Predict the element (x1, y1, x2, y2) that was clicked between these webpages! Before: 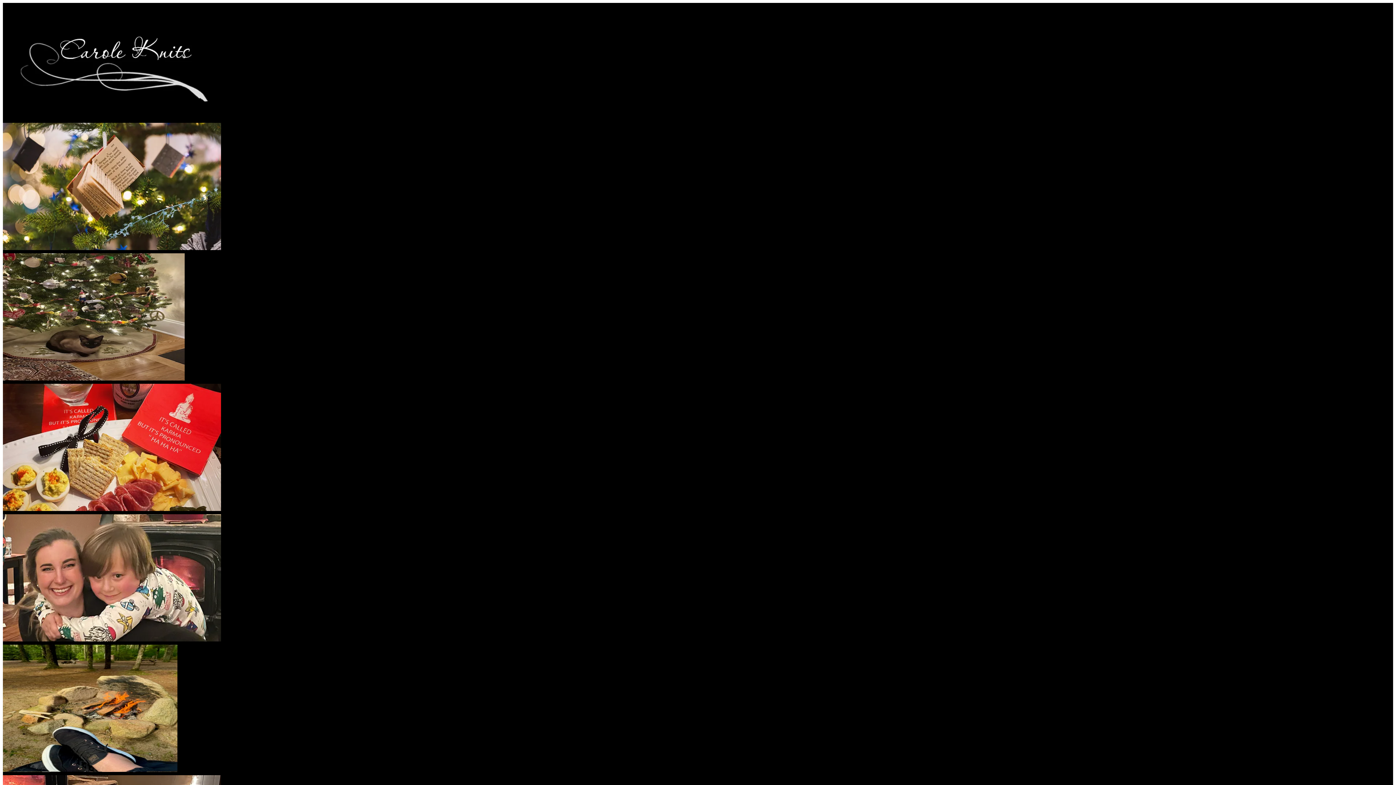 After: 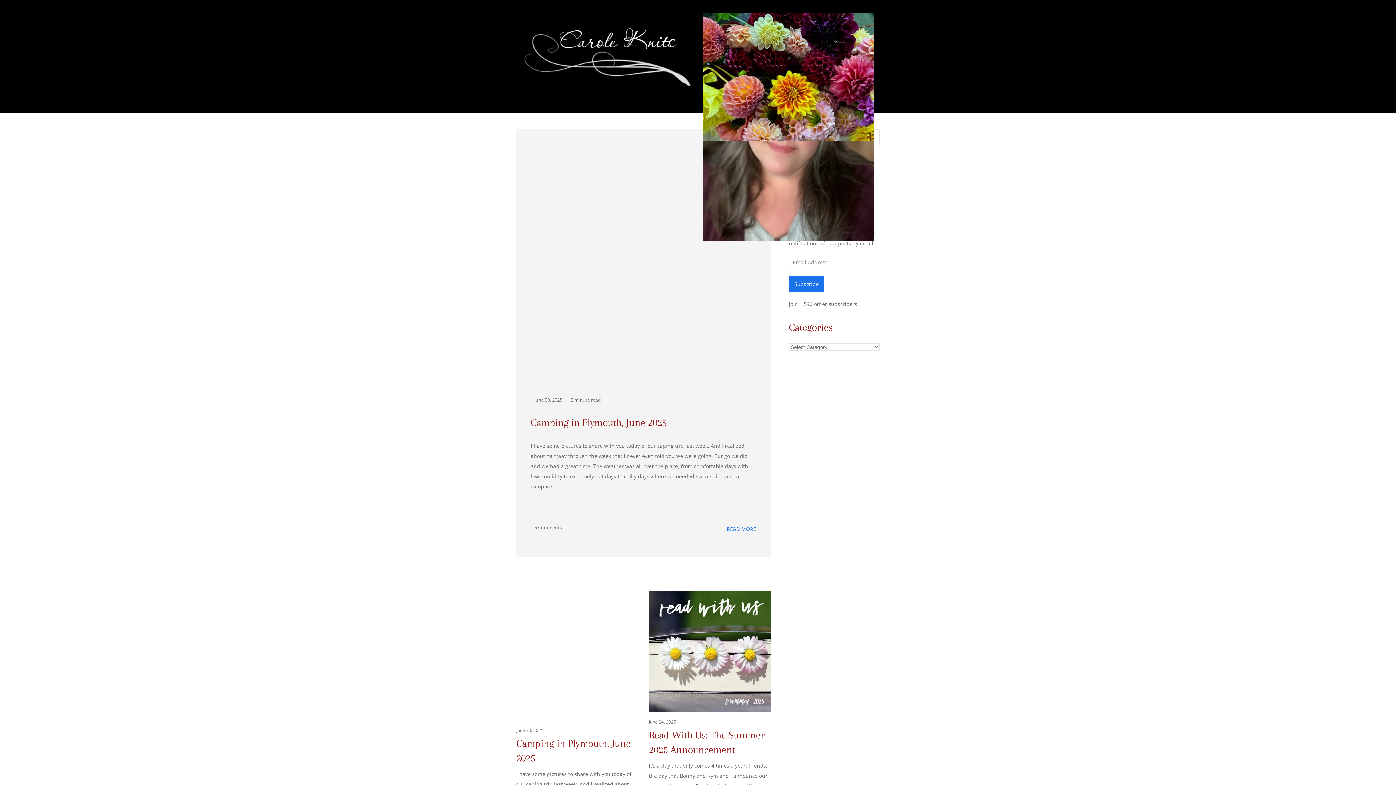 Action: bbox: (17, 98, 209, 105)